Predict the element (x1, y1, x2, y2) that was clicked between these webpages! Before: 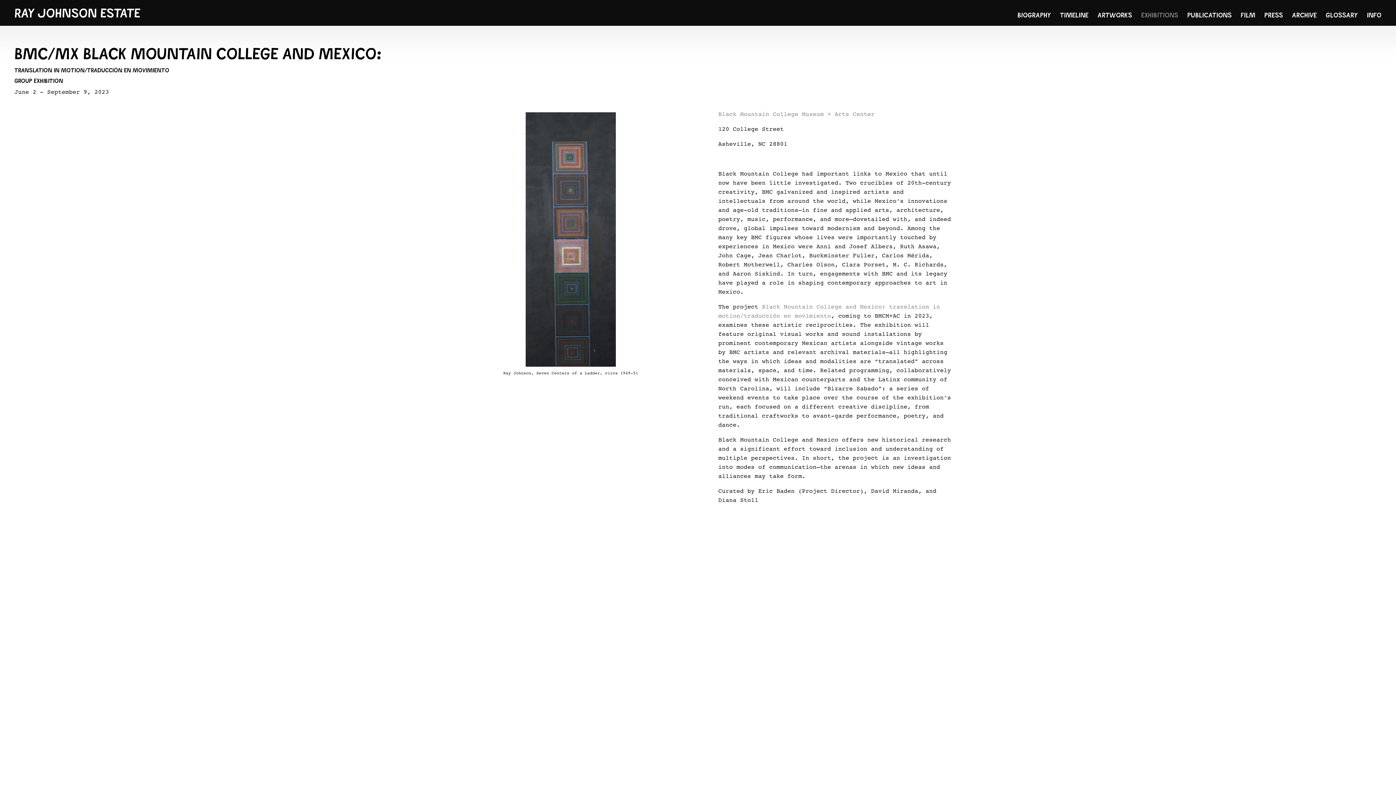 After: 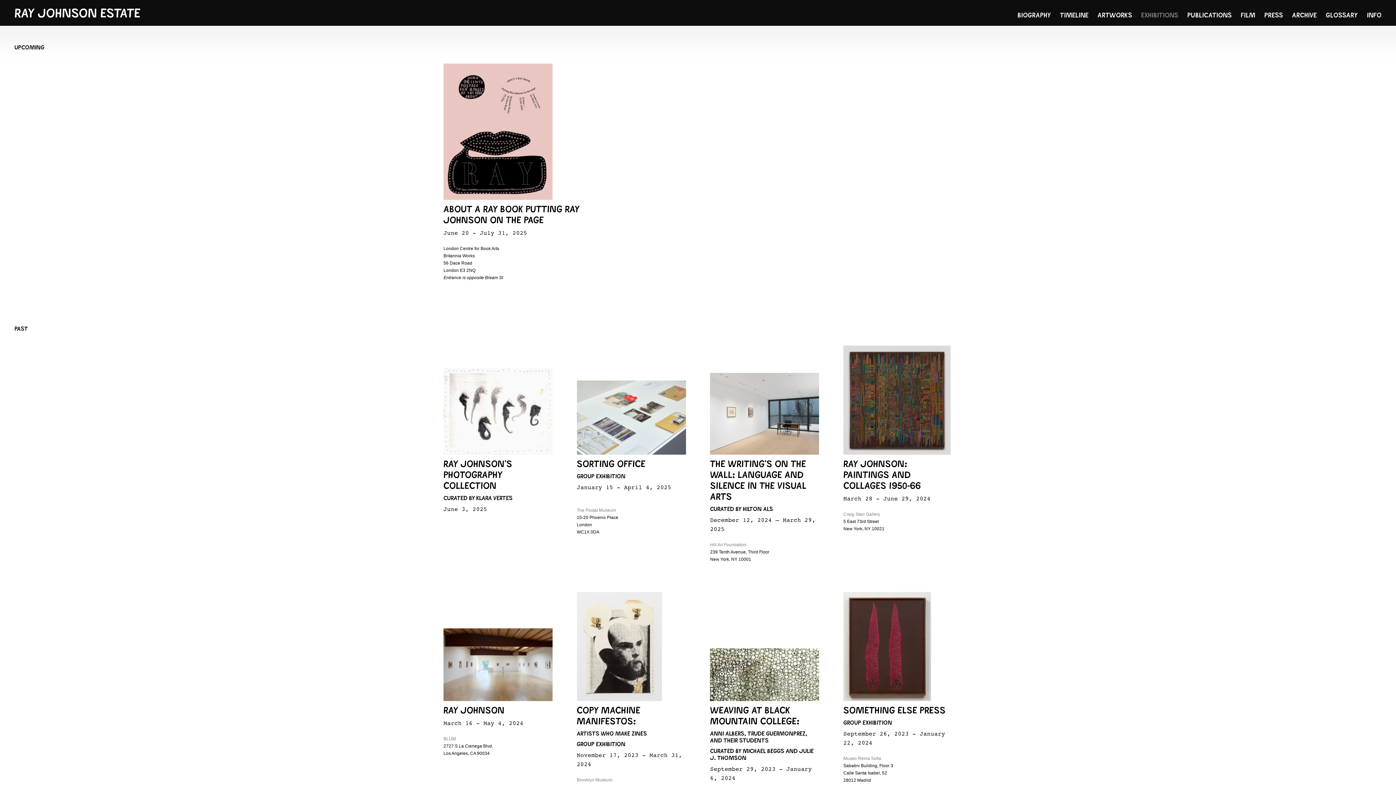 Action: bbox: (1141, 11, 1178, 18) label: EXHIBITIONS